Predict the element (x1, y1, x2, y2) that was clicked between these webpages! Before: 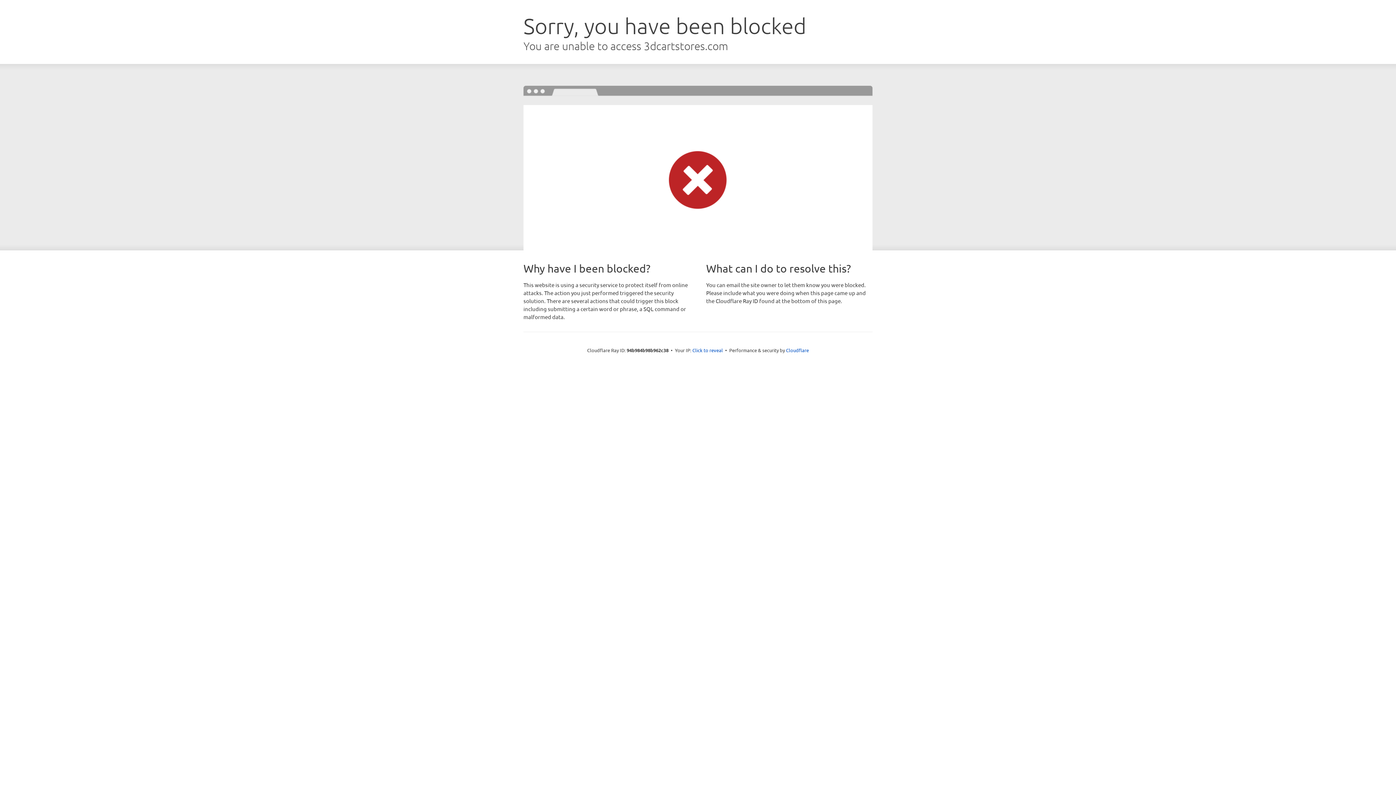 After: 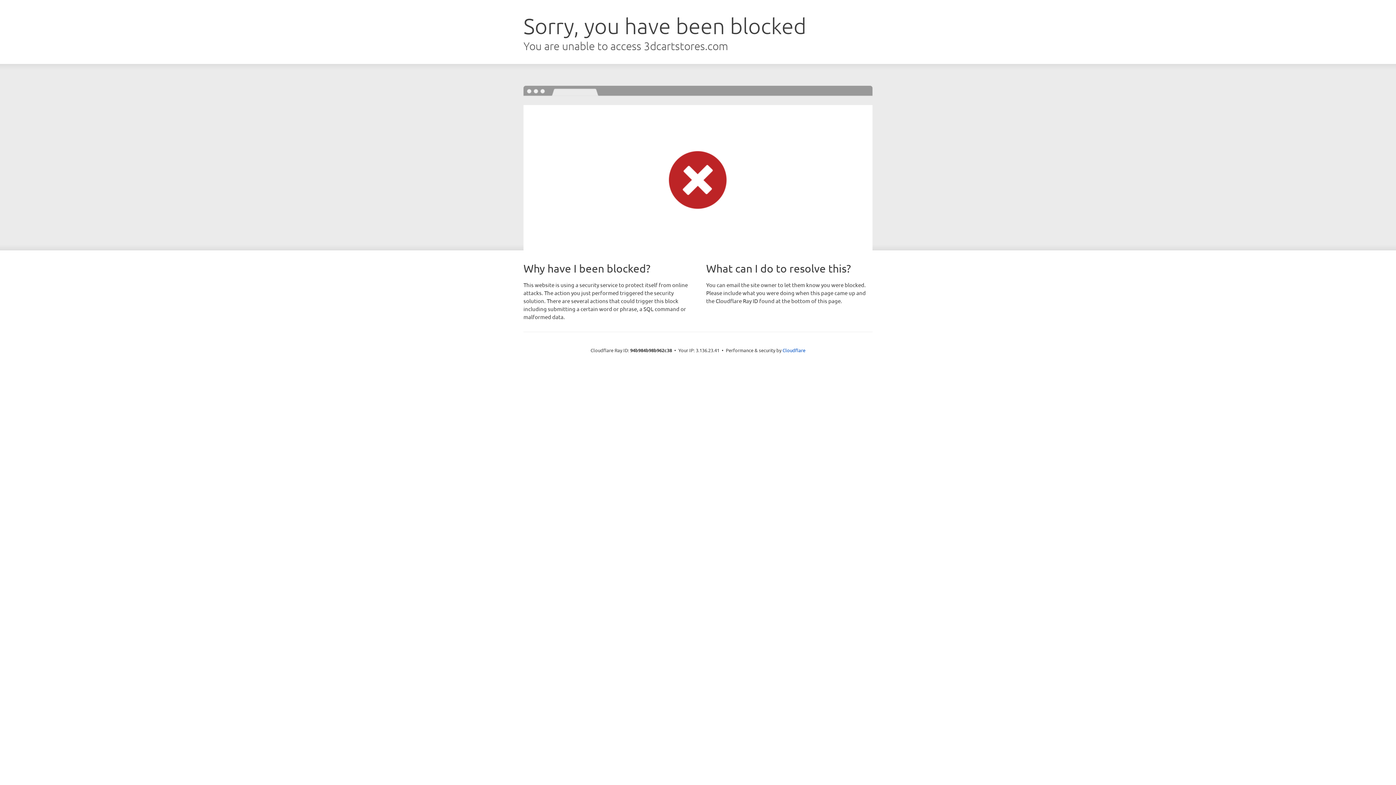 Action: bbox: (692, 346, 723, 353) label: Click to reveal